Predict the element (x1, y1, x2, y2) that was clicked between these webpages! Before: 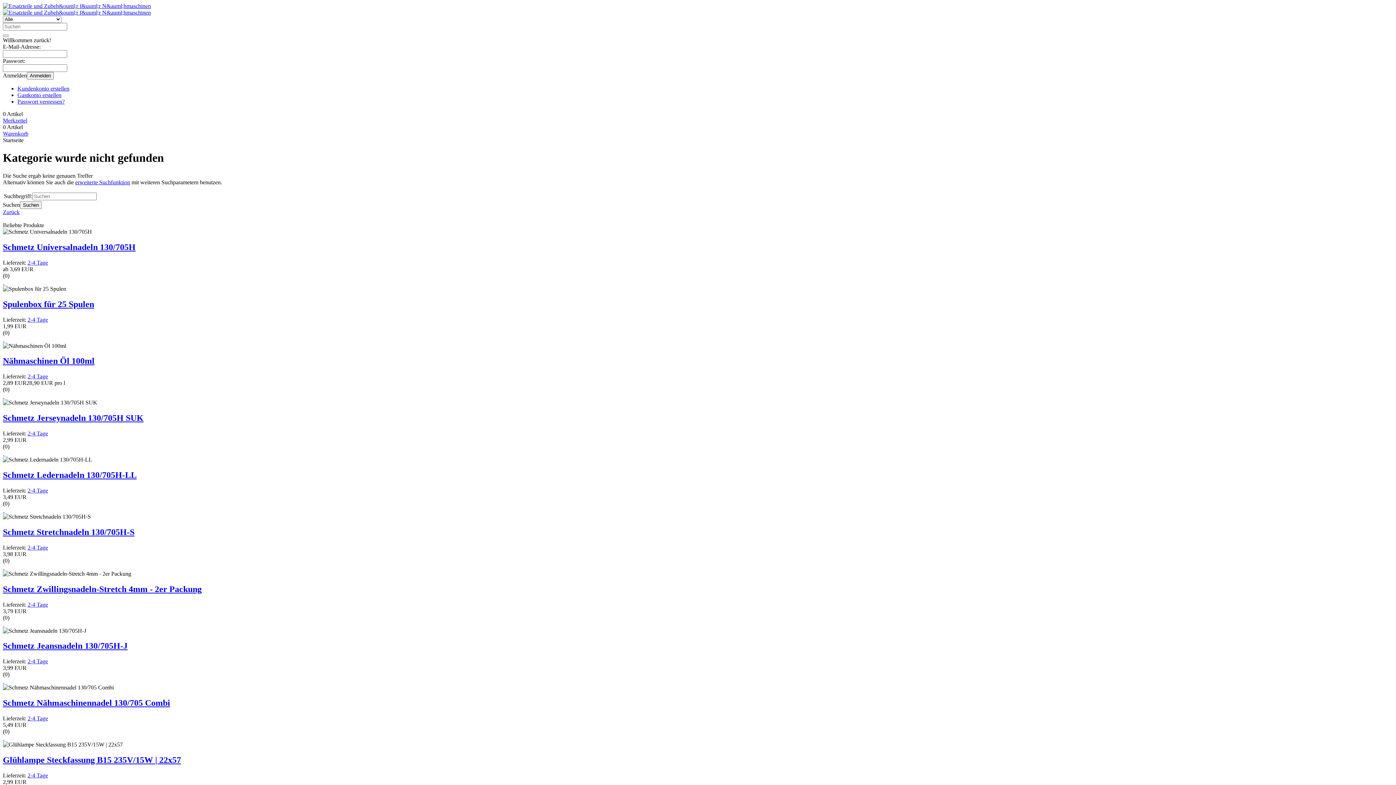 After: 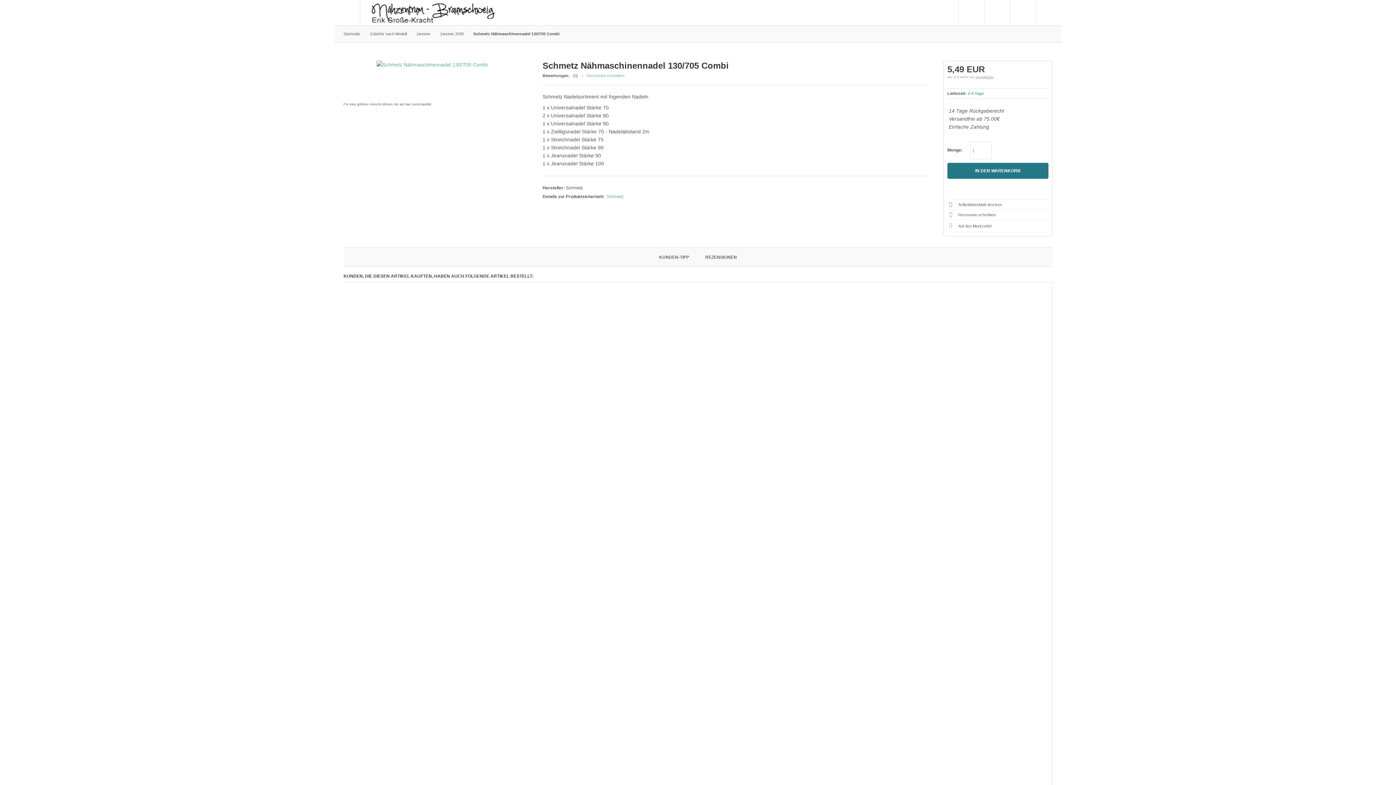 Action: label: Schmetz Nähmaschinennadel 130/705 Combi bbox: (2, 698, 170, 708)